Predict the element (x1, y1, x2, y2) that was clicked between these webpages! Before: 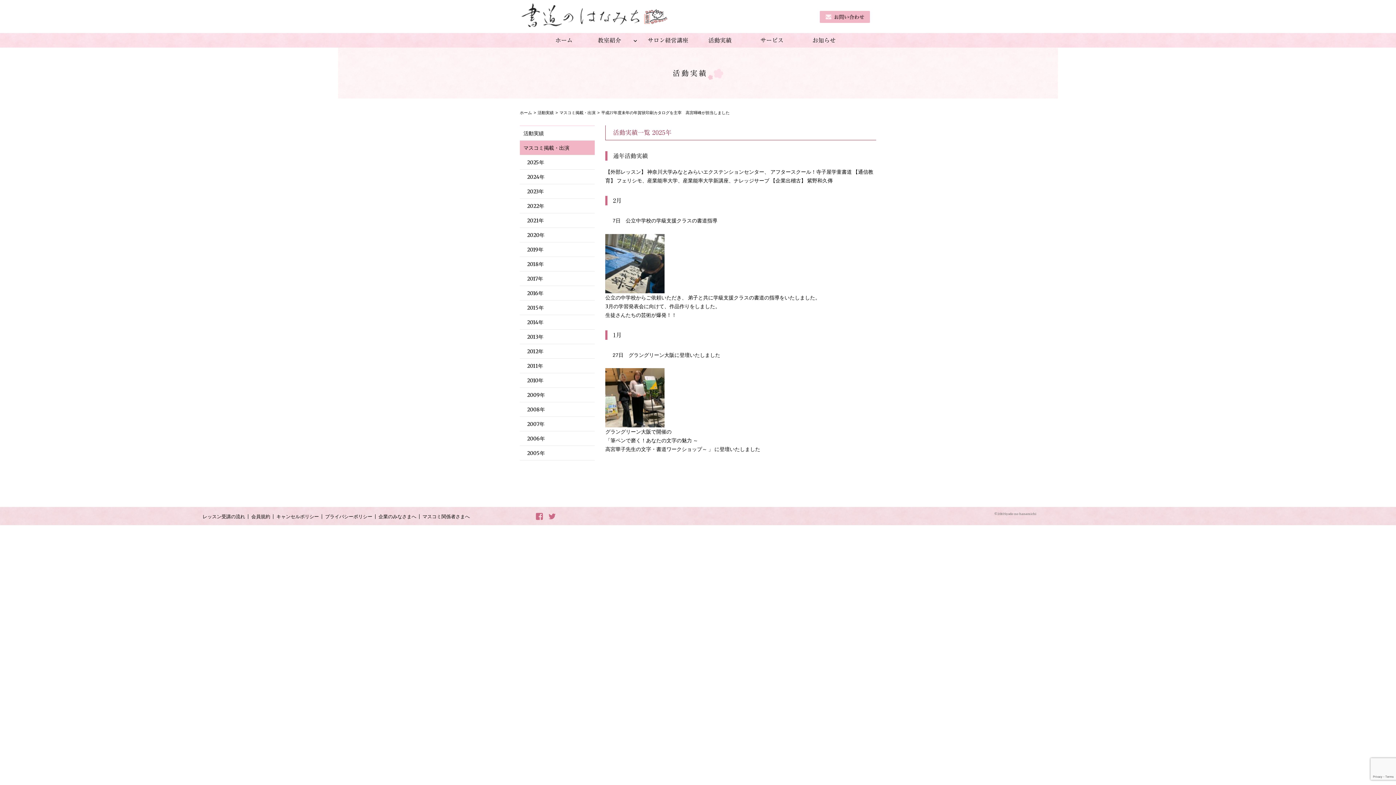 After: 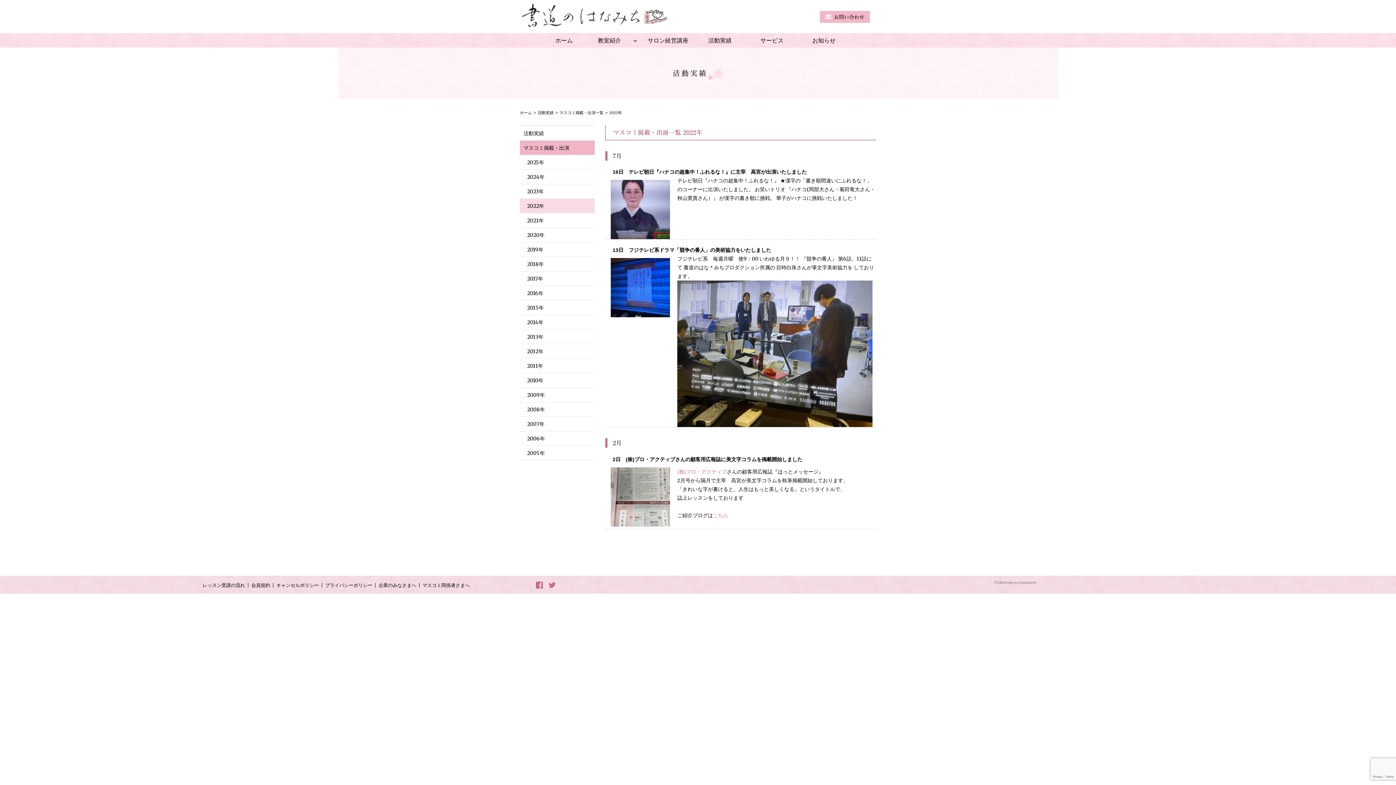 Action: label: 2022年 bbox: (527, 198, 594, 213)